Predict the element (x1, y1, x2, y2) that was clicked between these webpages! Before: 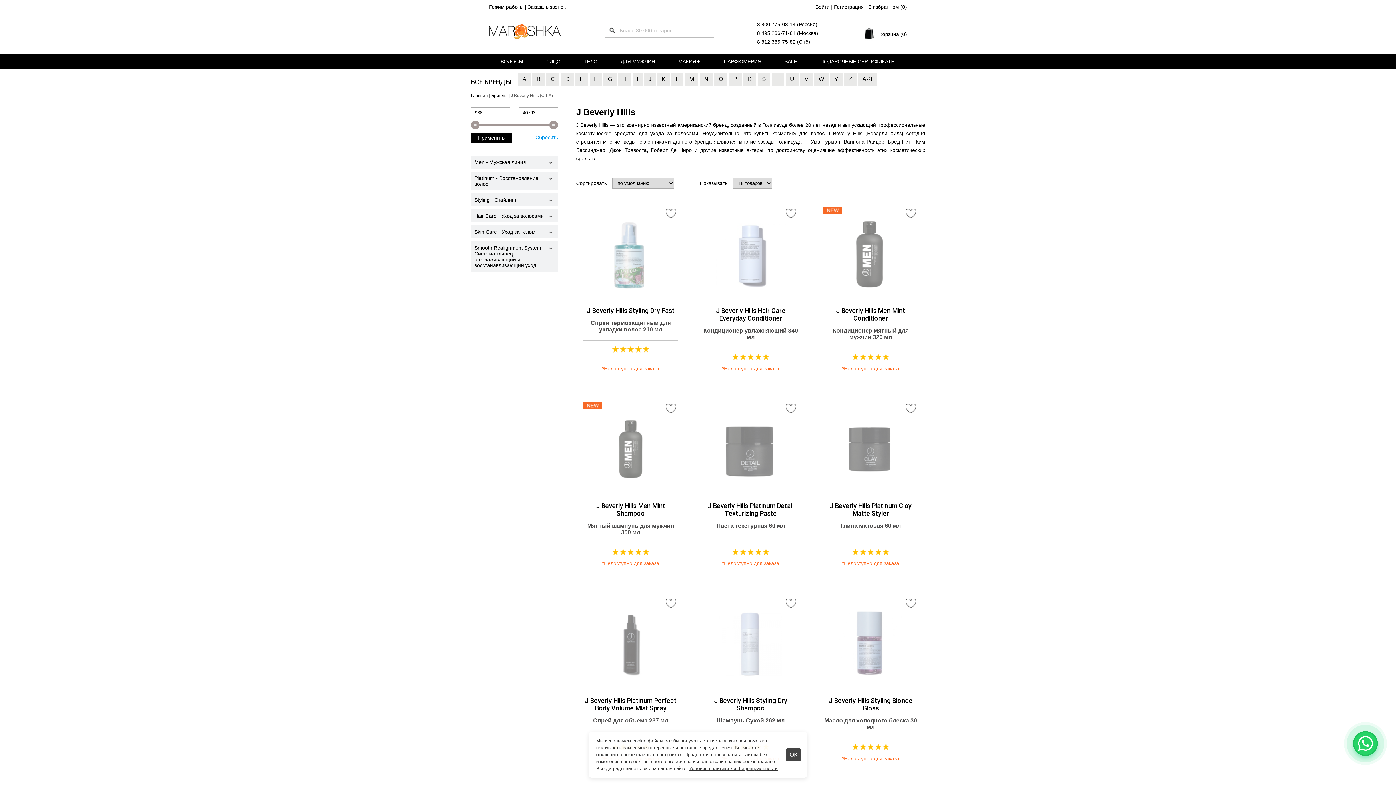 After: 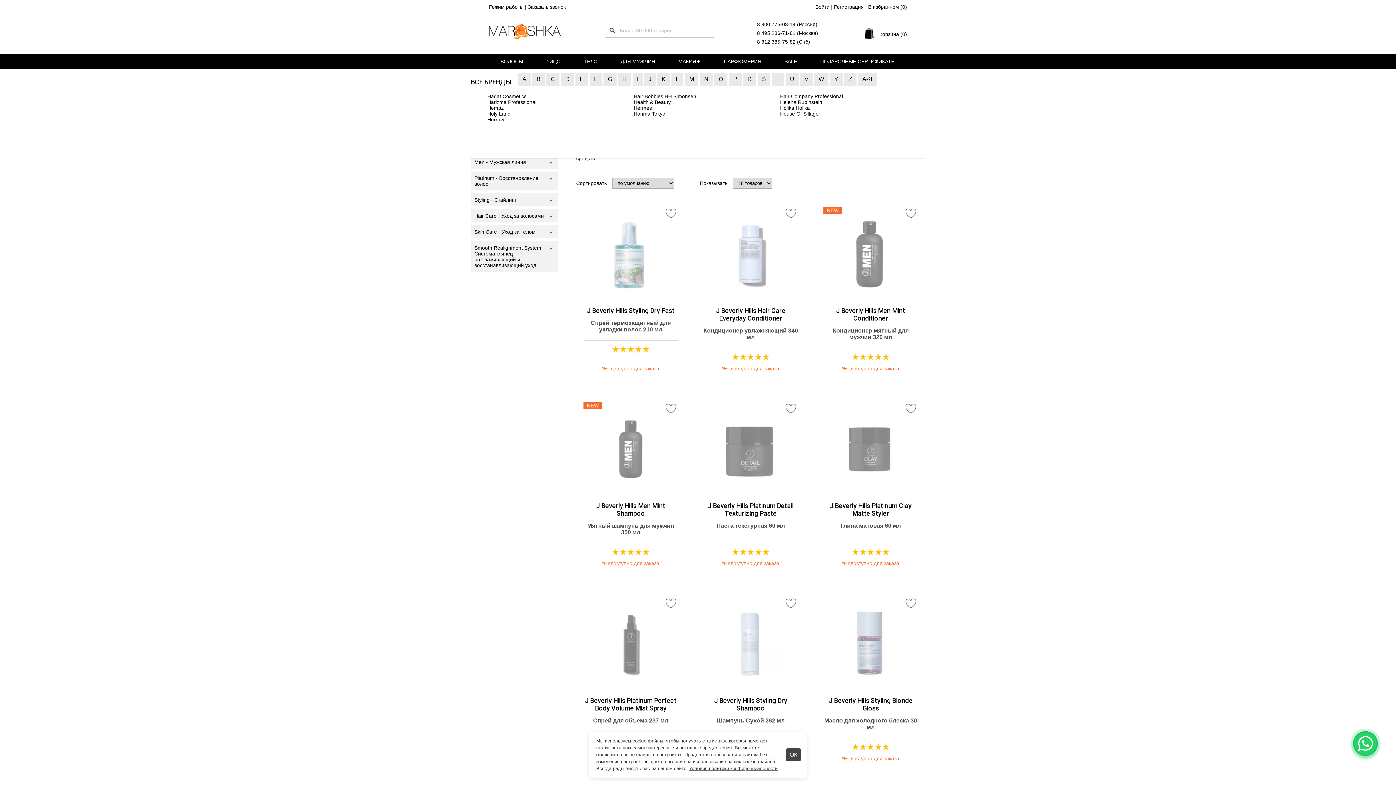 Action: label: H bbox: (618, 72, 631, 85)